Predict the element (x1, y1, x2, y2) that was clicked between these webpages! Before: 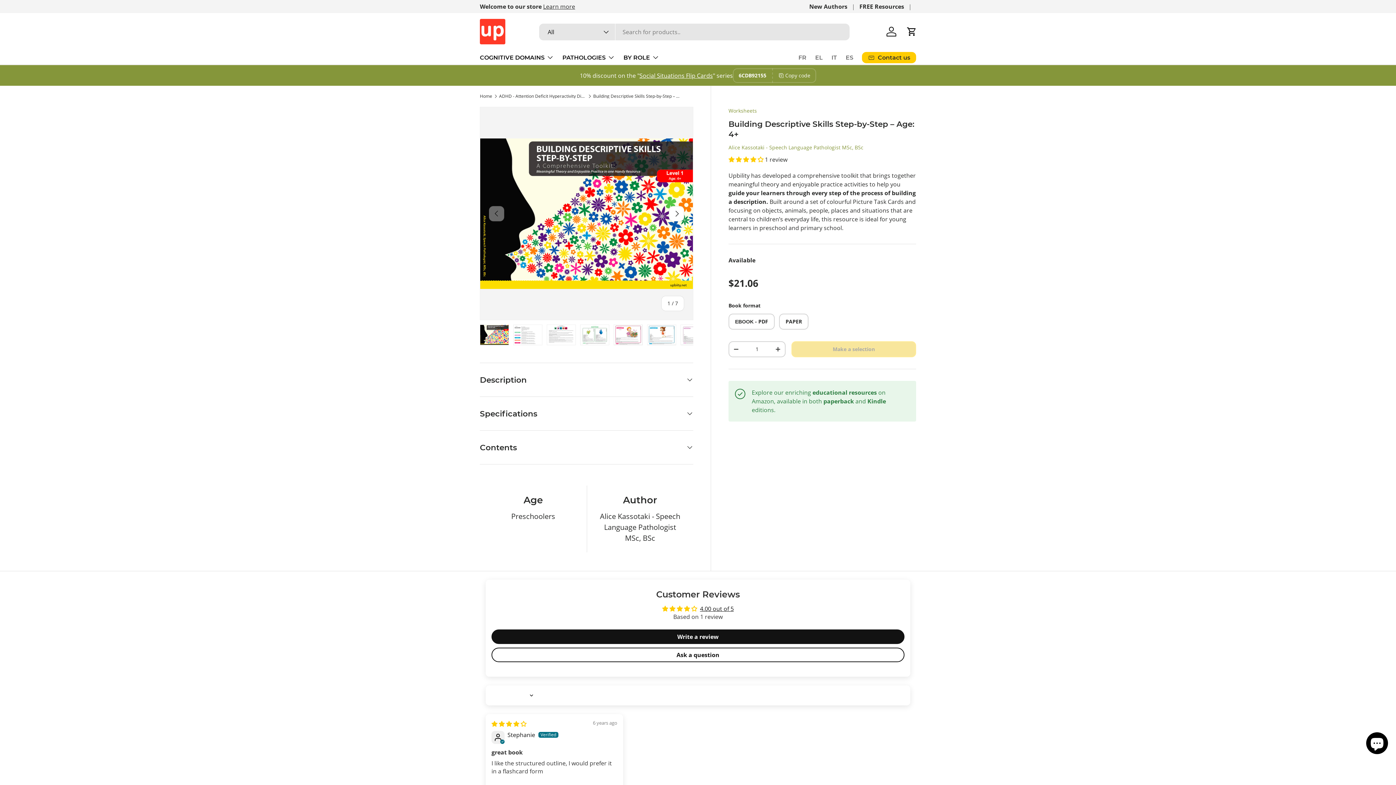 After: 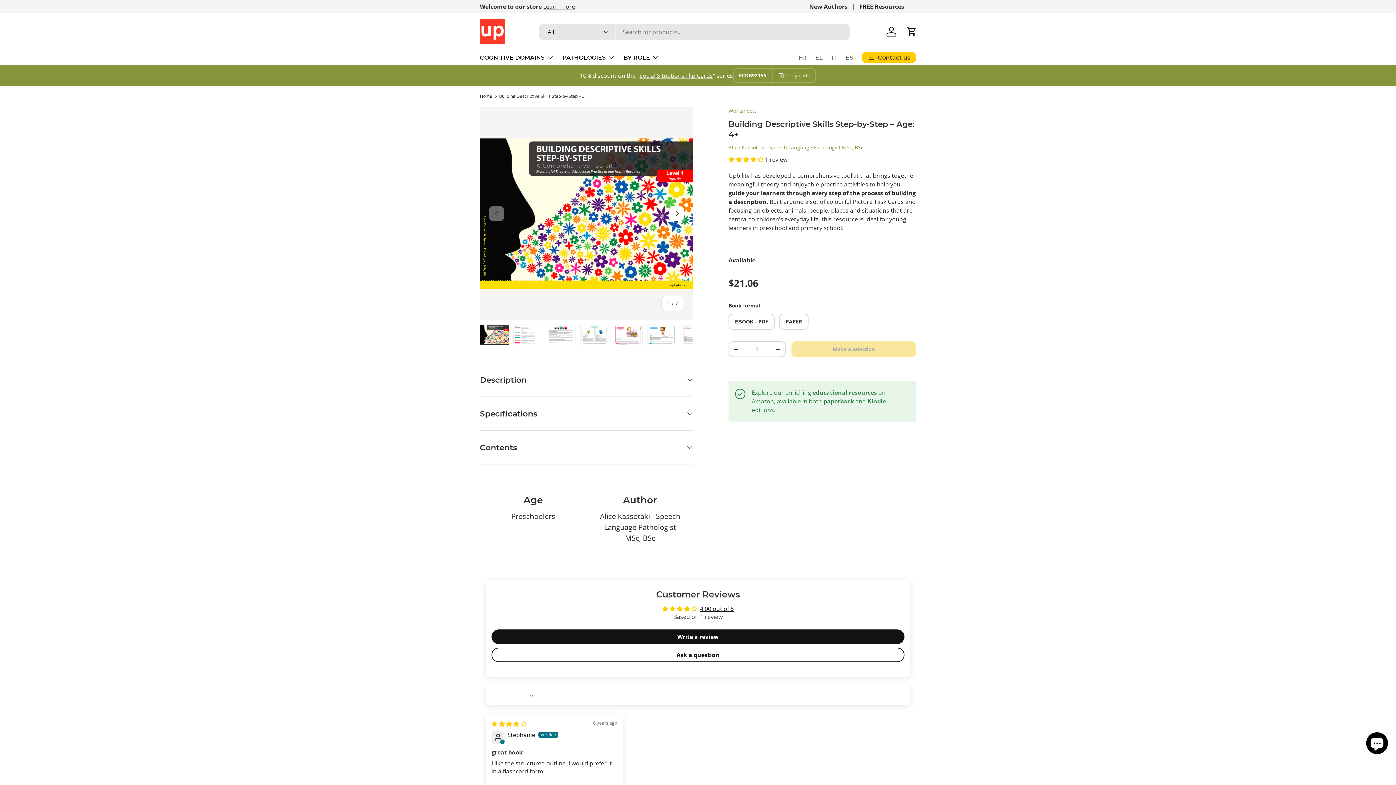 Action: bbox: (593, 94, 680, 98) label: Building Descriptive Skills Step-by-Step – Age: 4+